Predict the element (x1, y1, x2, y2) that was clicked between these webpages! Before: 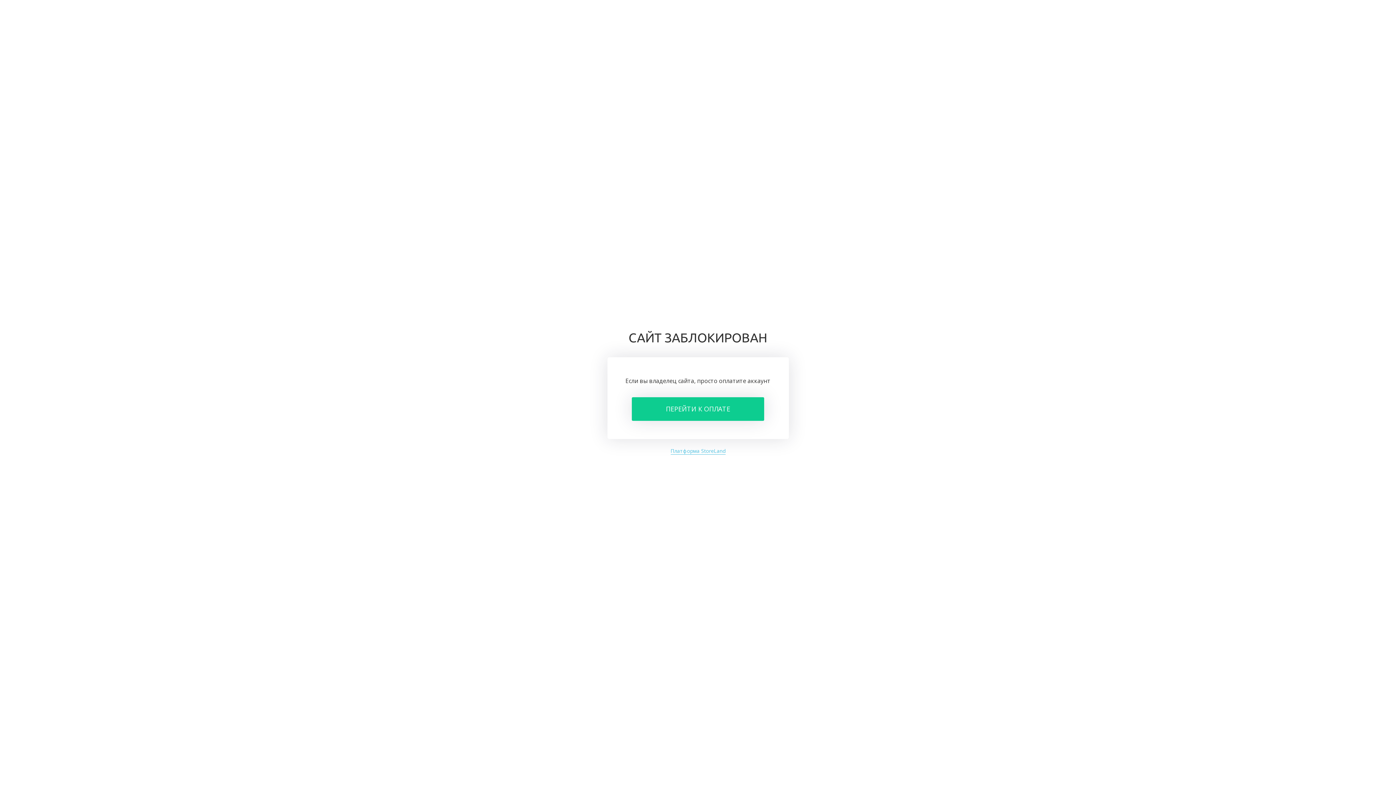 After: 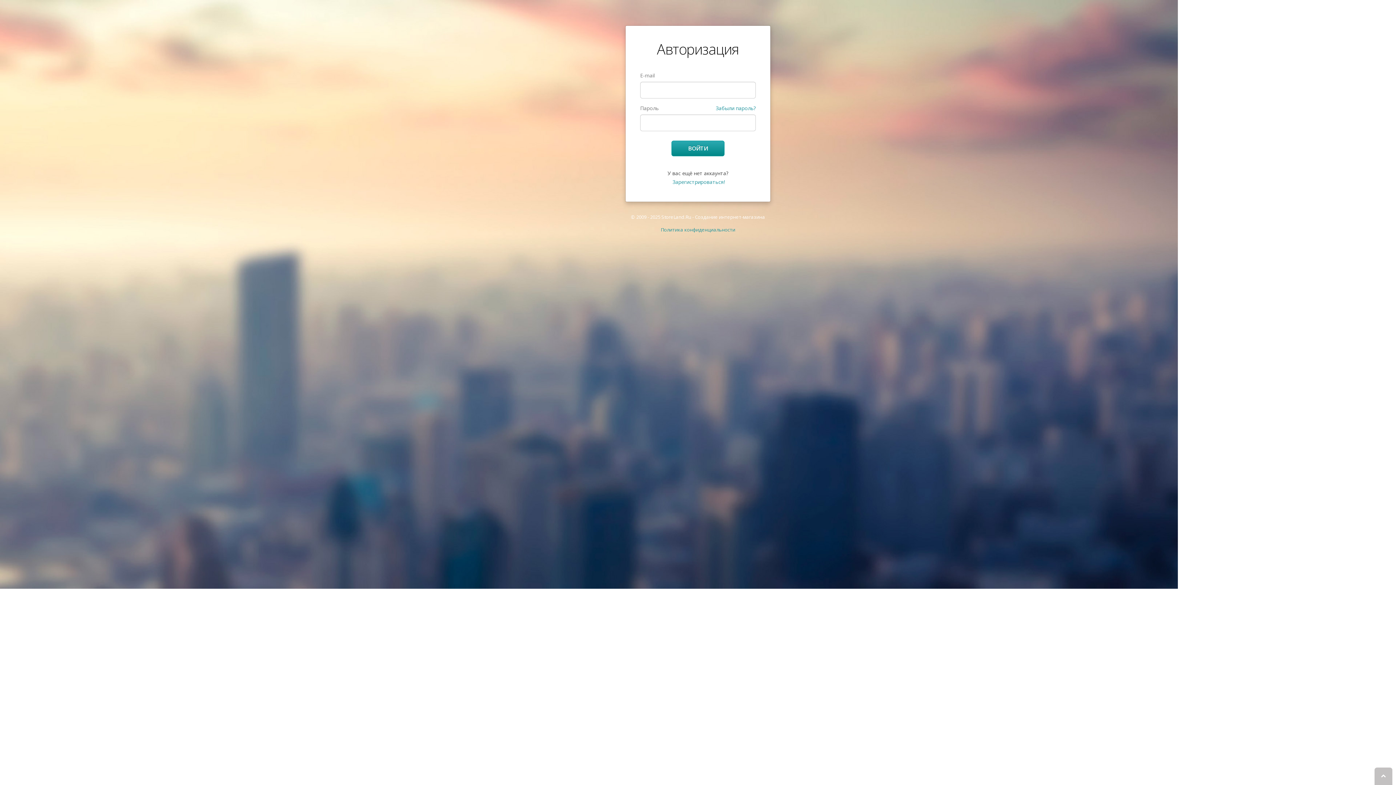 Action: label: ПЕРЕЙТИ К ОПЛАТЕ bbox: (632, 397, 764, 421)